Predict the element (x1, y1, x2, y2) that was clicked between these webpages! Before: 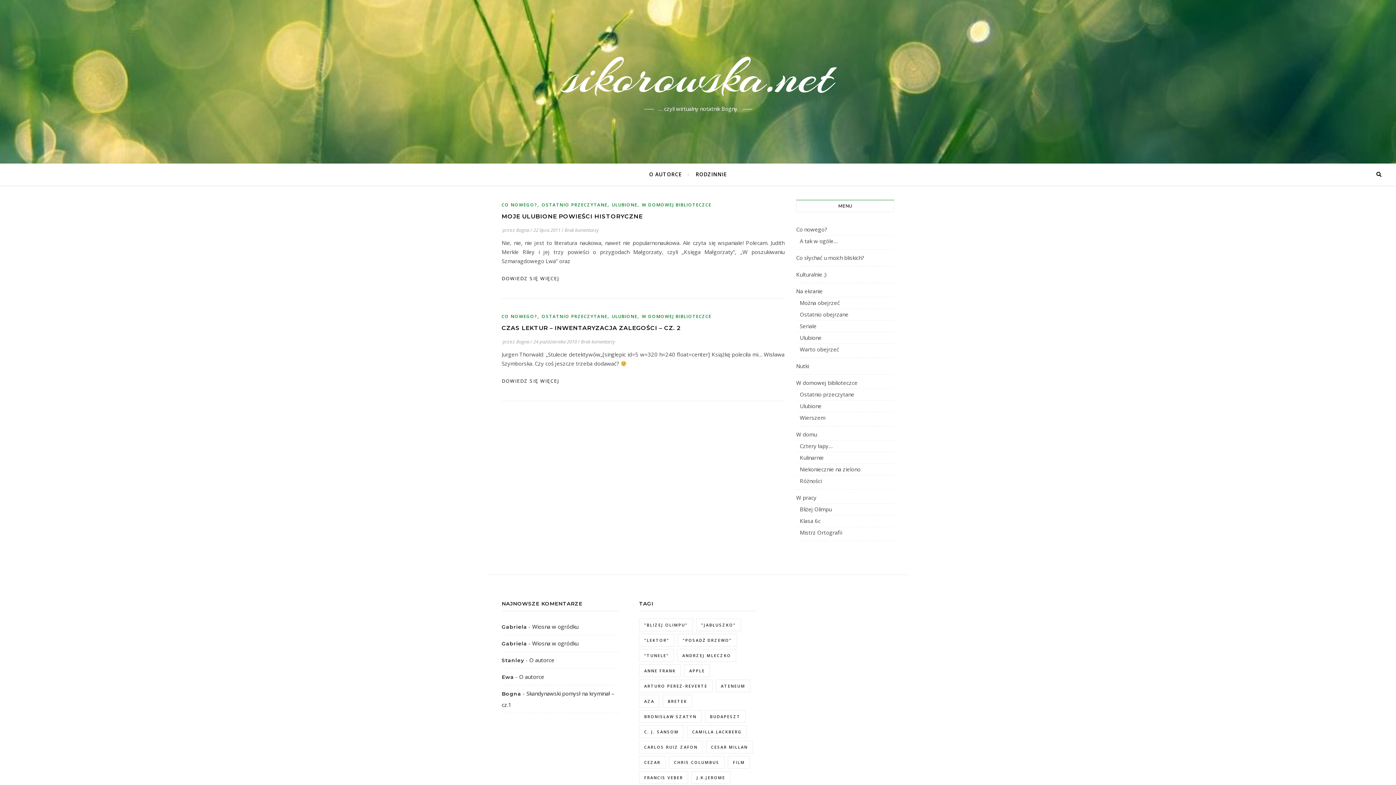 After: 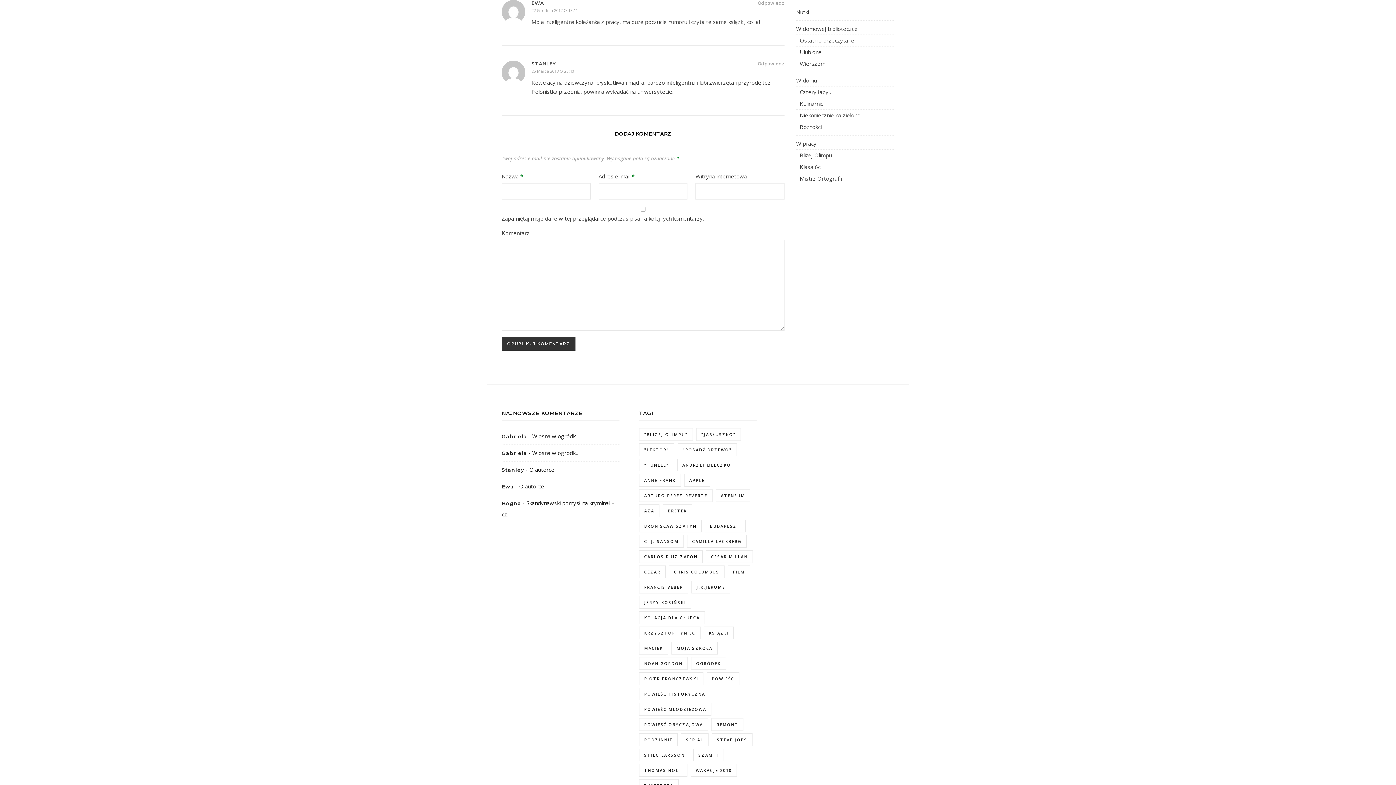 Action: bbox: (519, 673, 544, 680) label: O autorce